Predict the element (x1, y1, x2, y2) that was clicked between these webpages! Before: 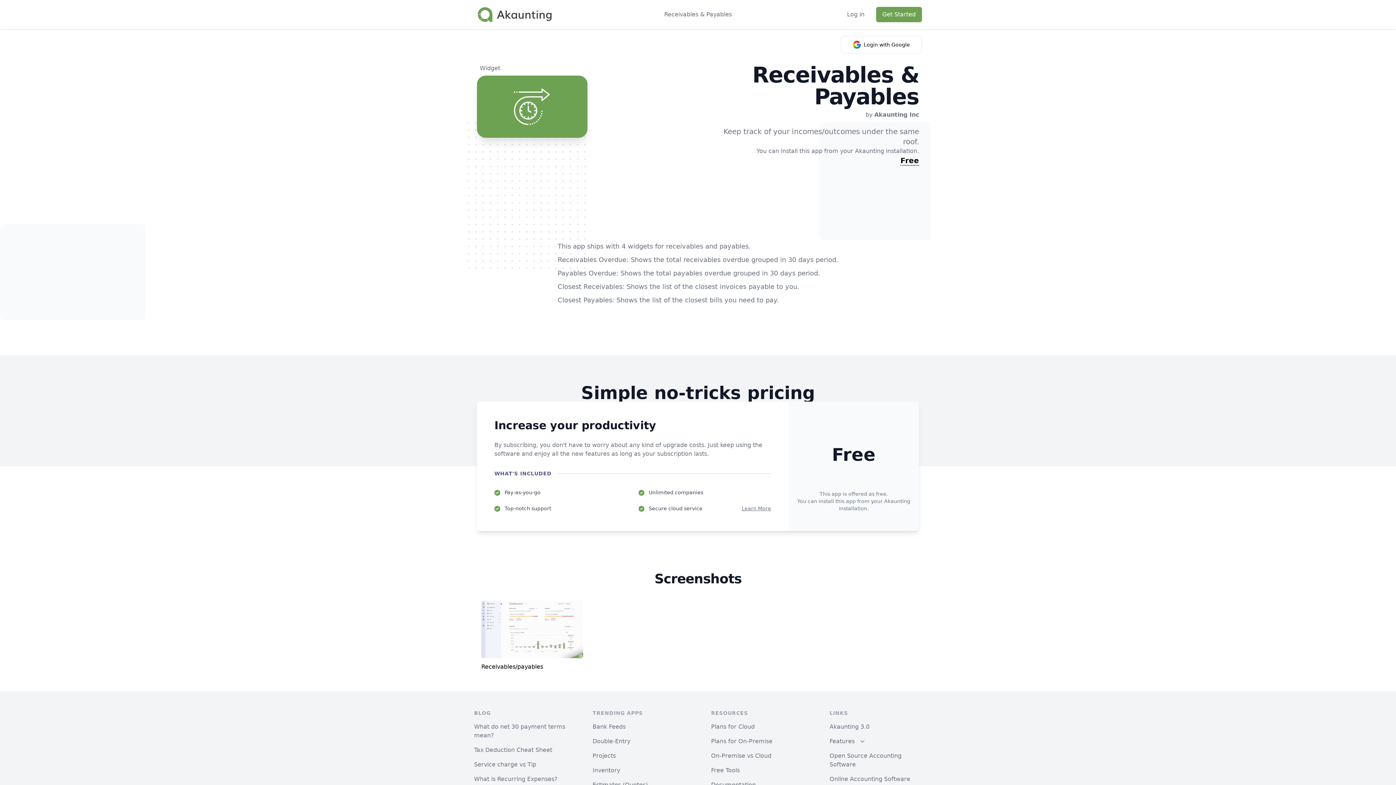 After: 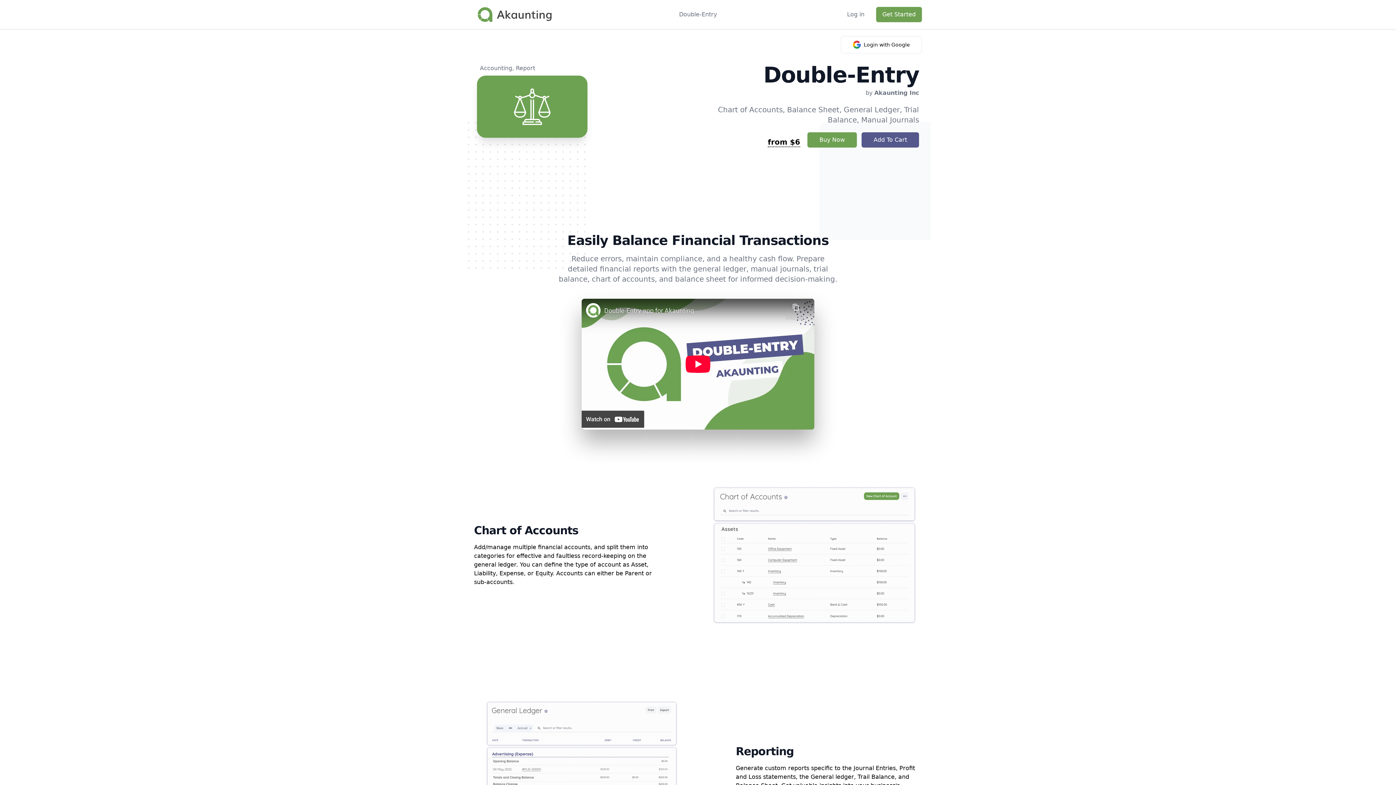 Action: bbox: (592, 738, 630, 744) label: Double-Entry